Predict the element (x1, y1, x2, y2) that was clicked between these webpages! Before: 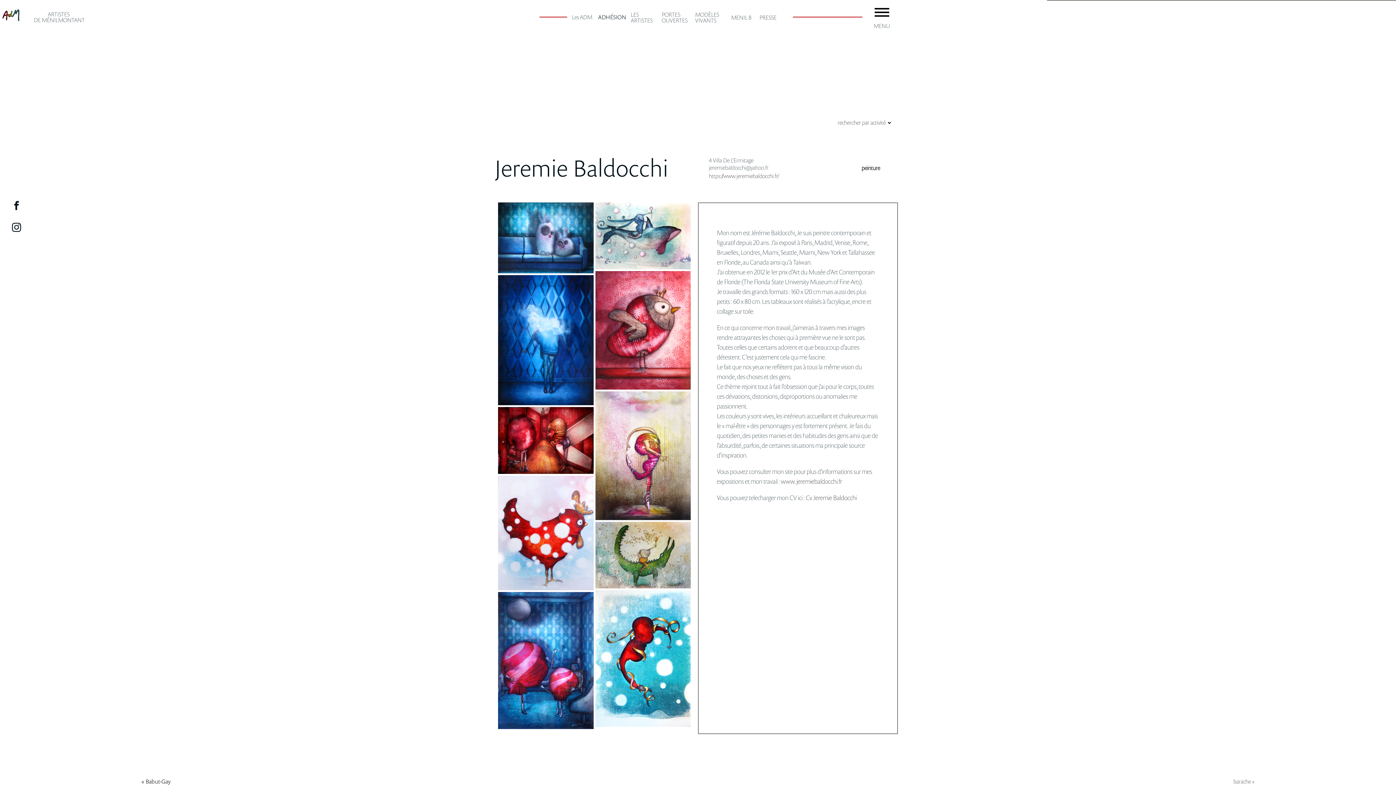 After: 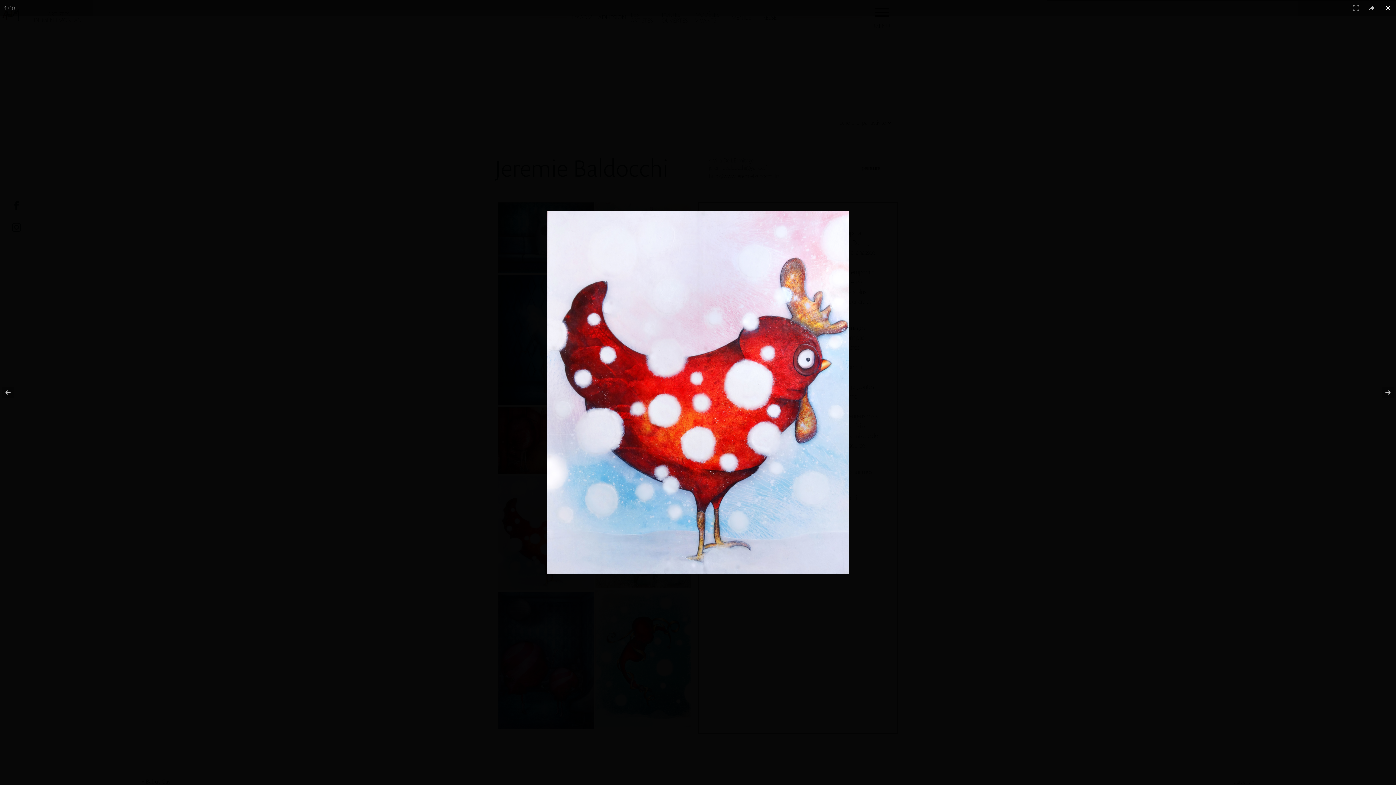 Action: bbox: (498, 475, 593, 590)